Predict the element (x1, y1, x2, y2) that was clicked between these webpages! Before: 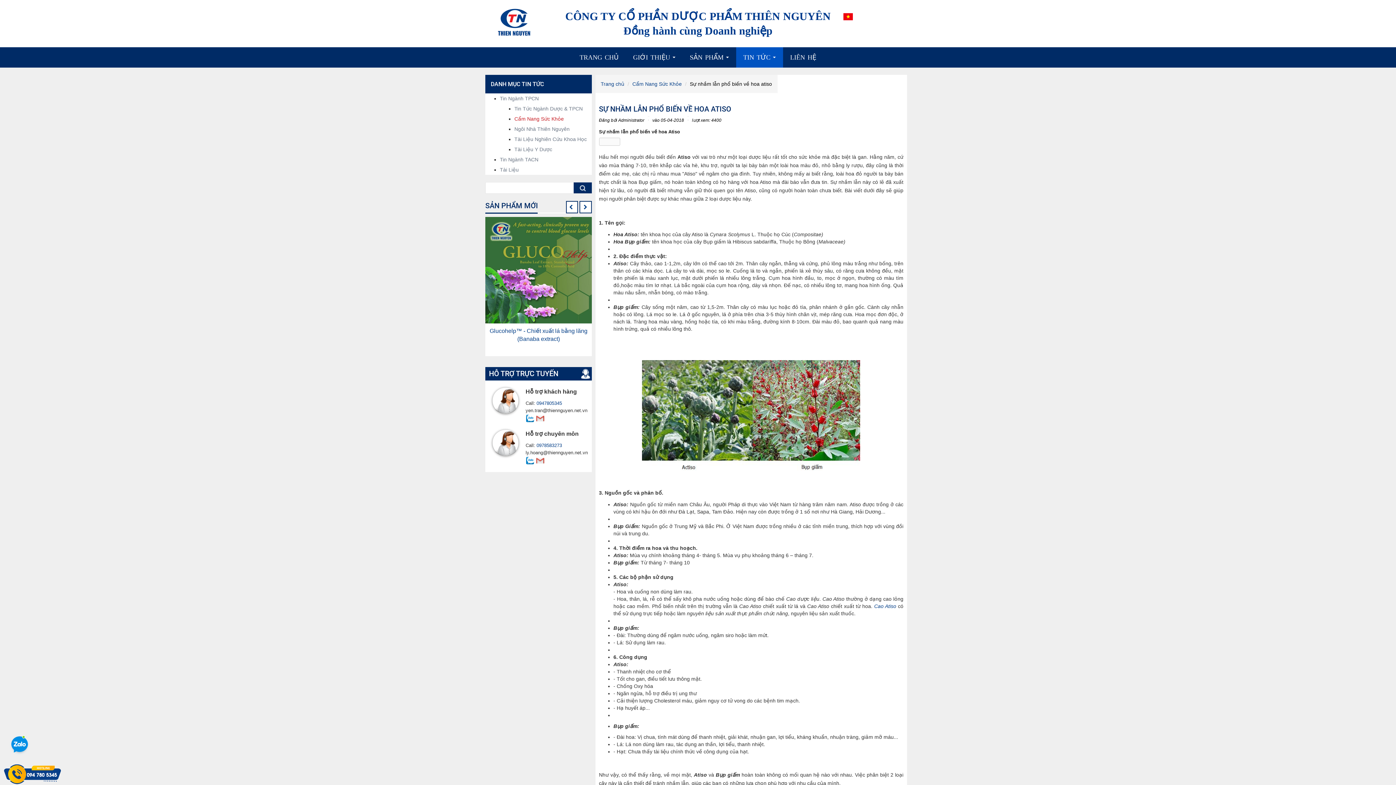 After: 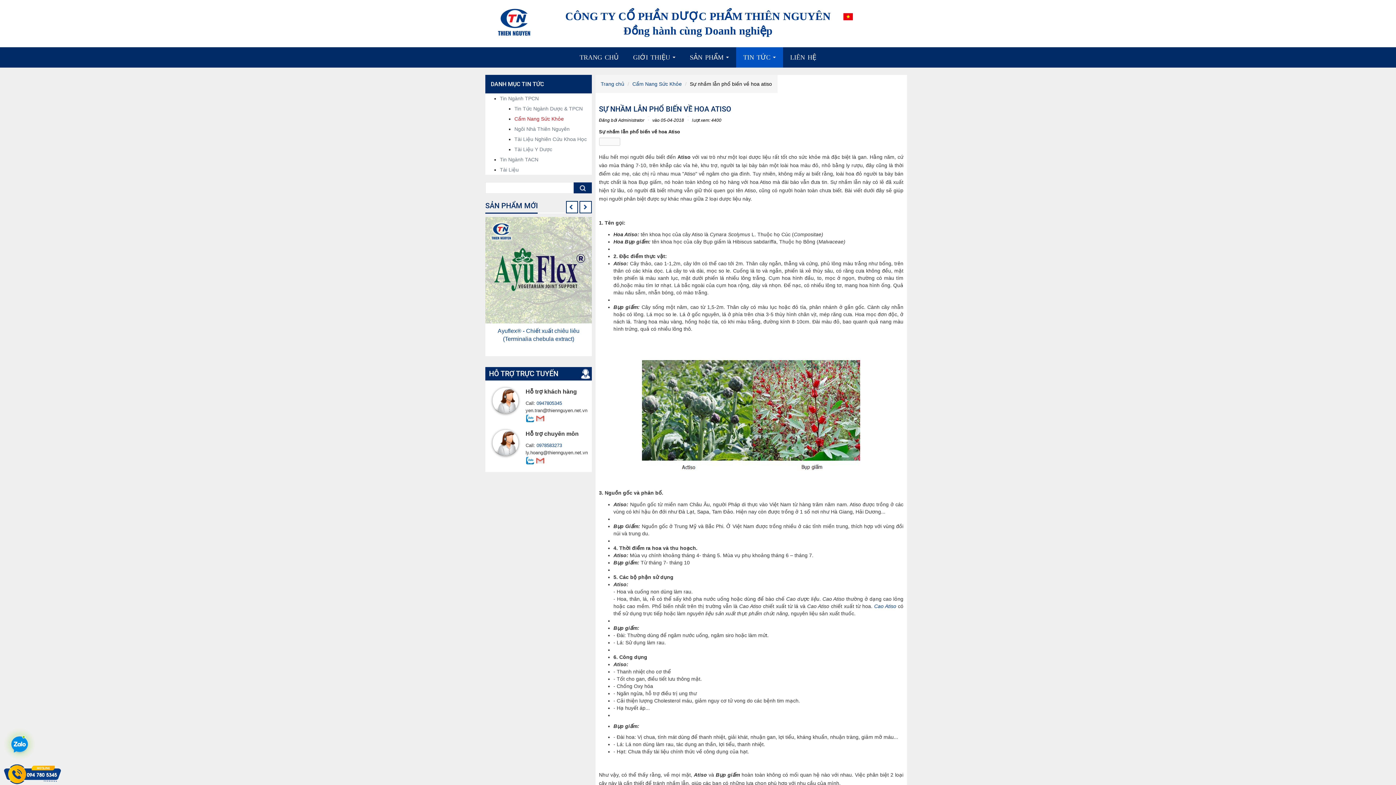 Action: bbox: (525, 415, 536, 421) label:  